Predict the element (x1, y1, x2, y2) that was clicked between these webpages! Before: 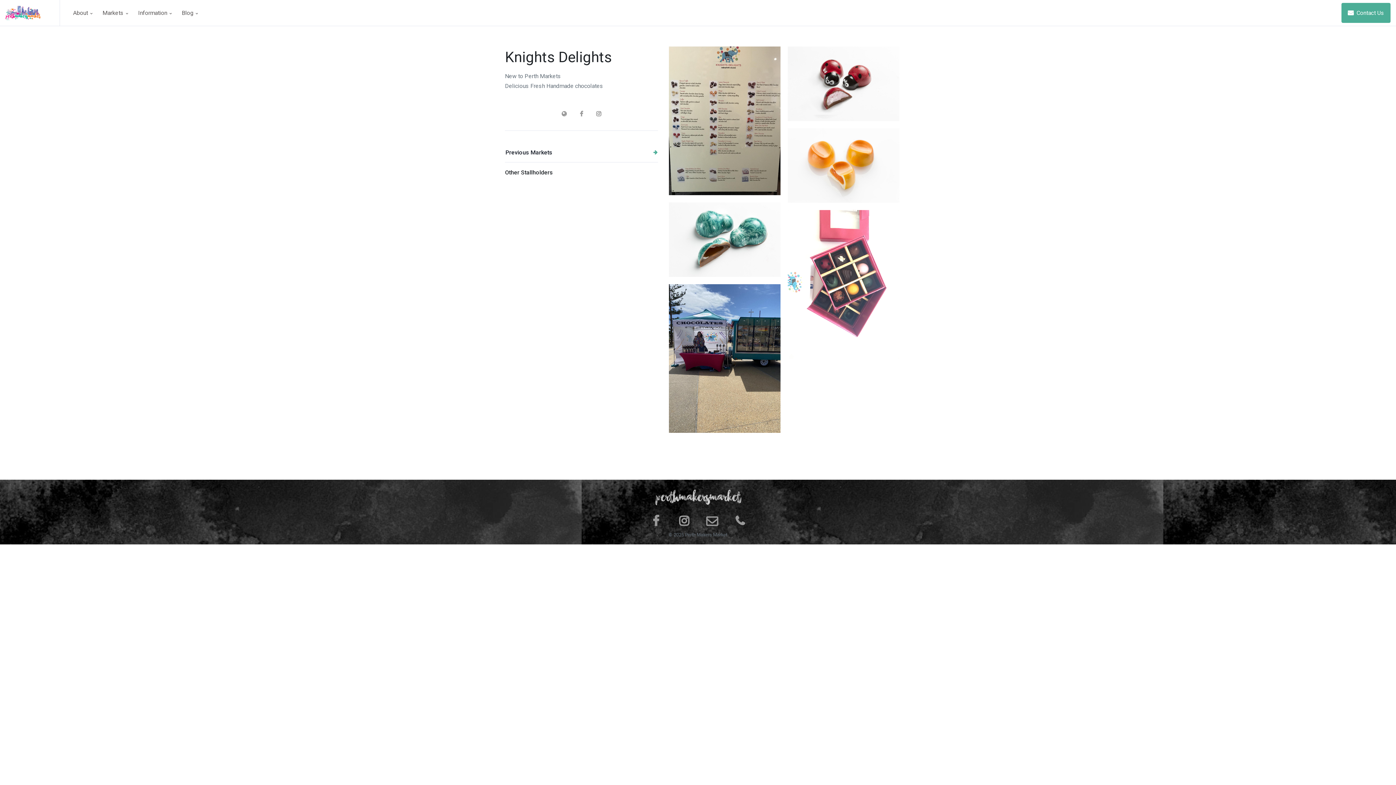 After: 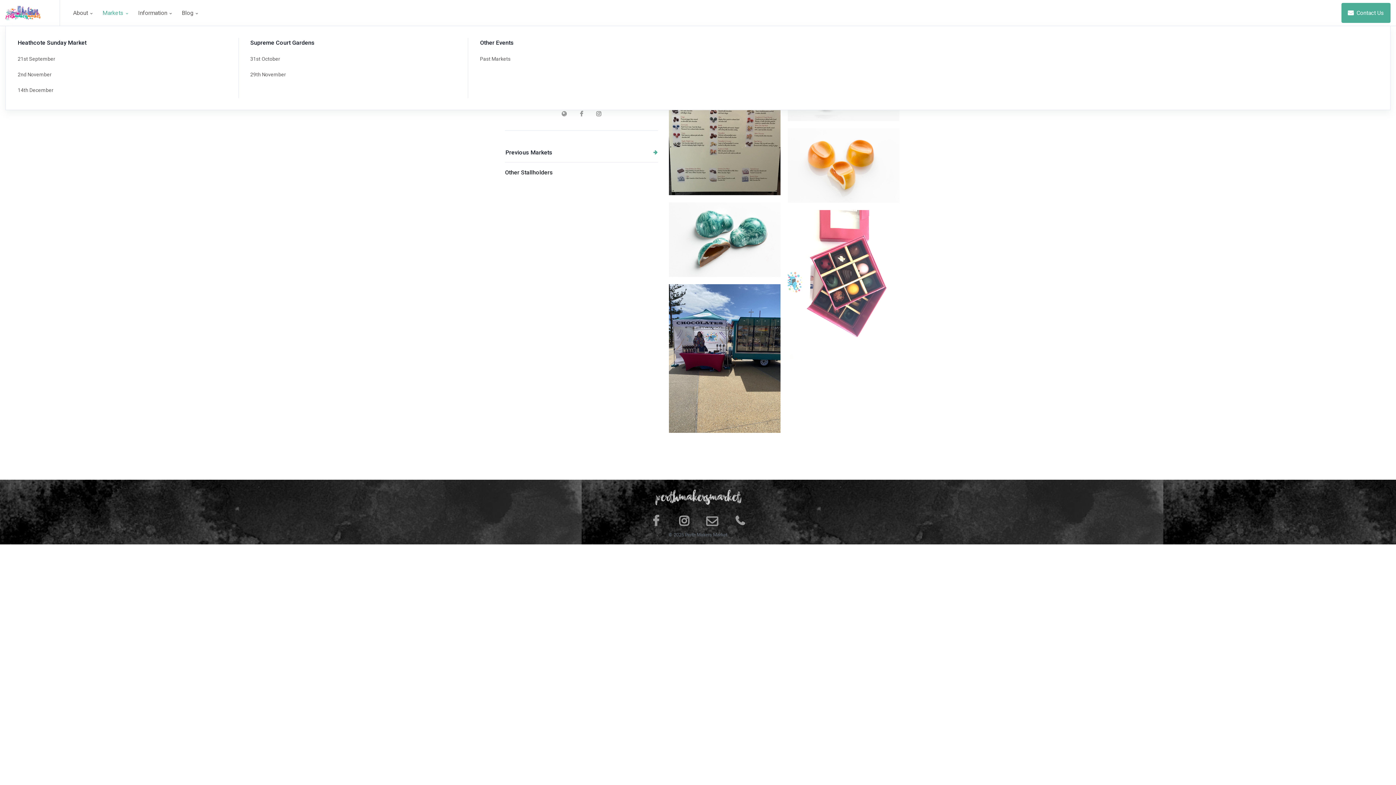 Action: label: Markets  bbox: (97, 0, 133, 25)